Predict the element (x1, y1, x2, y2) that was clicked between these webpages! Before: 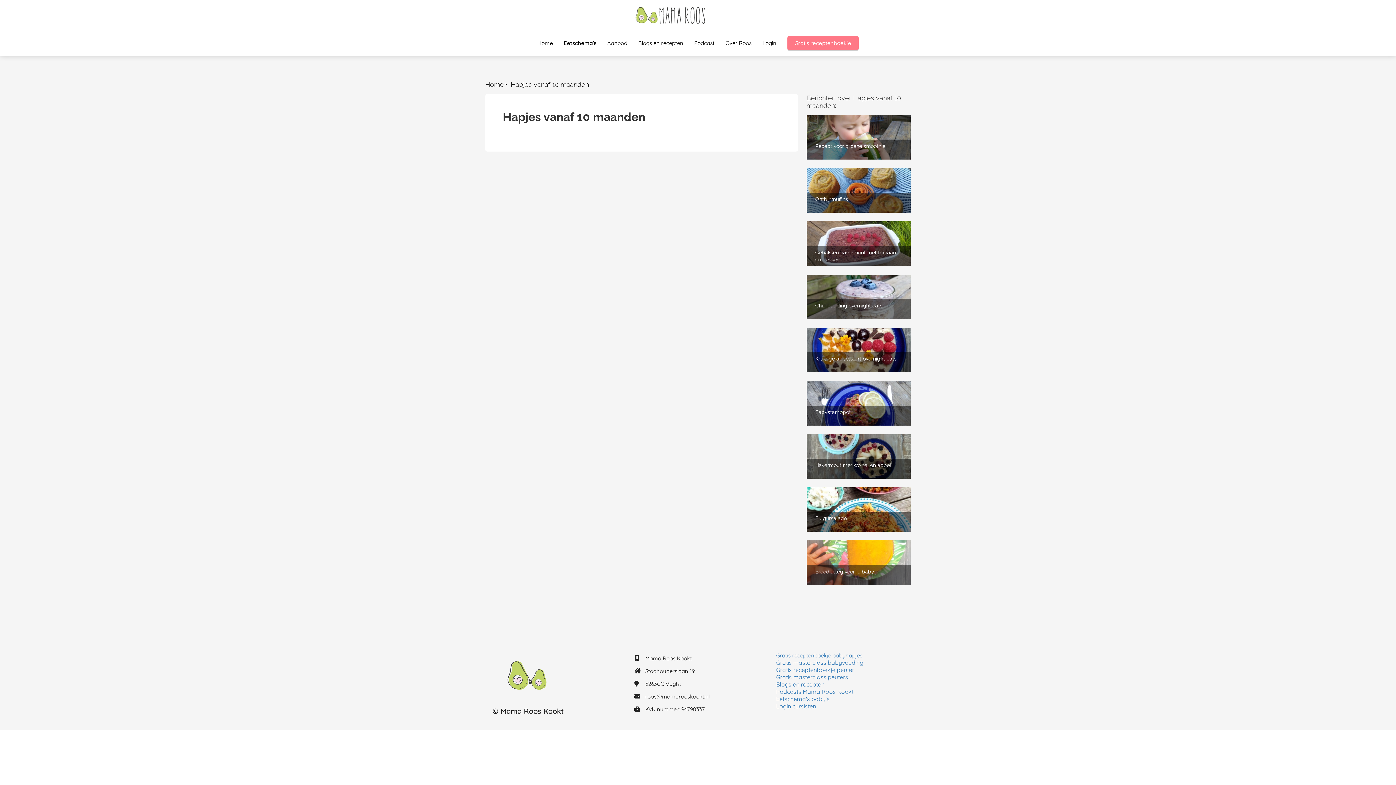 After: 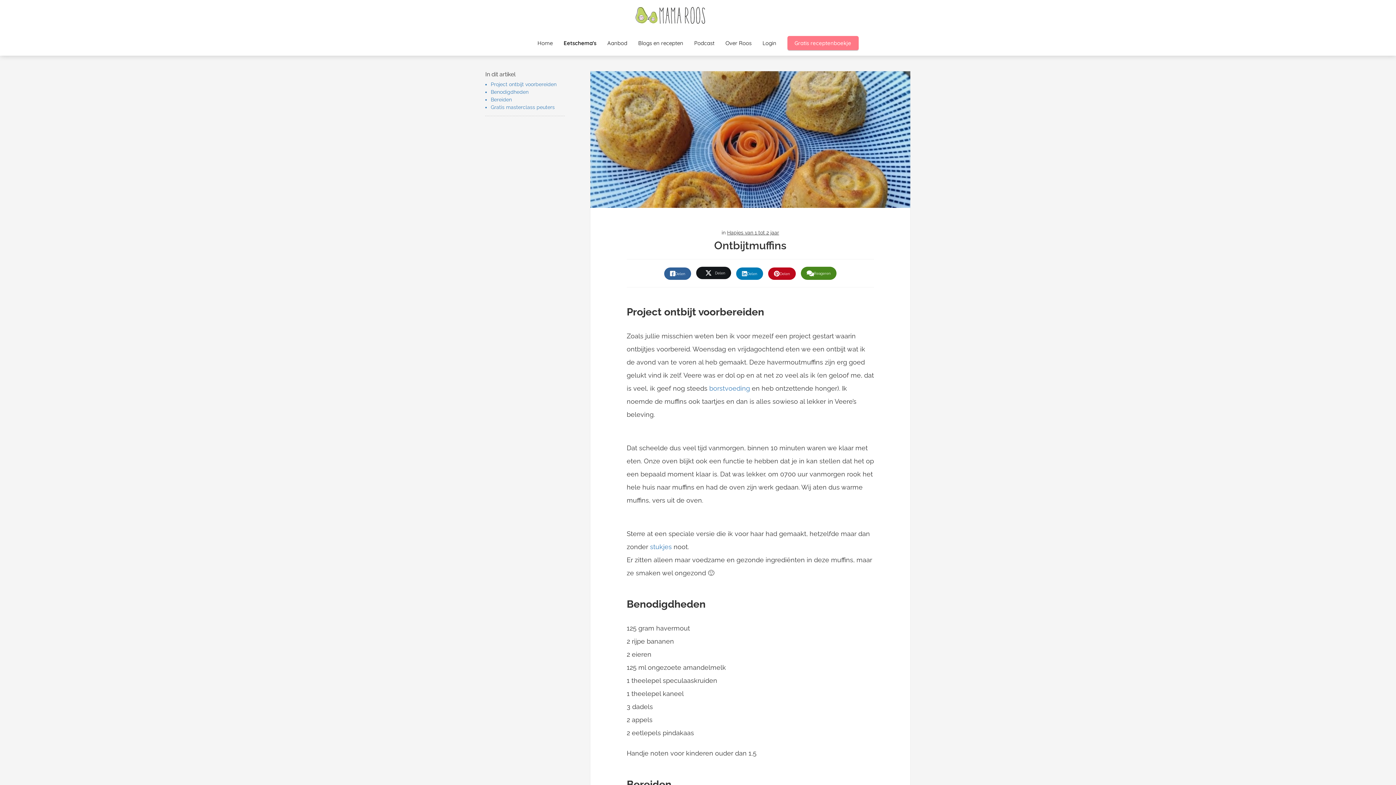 Action: bbox: (806, 168, 910, 212) label: Ontbijtmuffins